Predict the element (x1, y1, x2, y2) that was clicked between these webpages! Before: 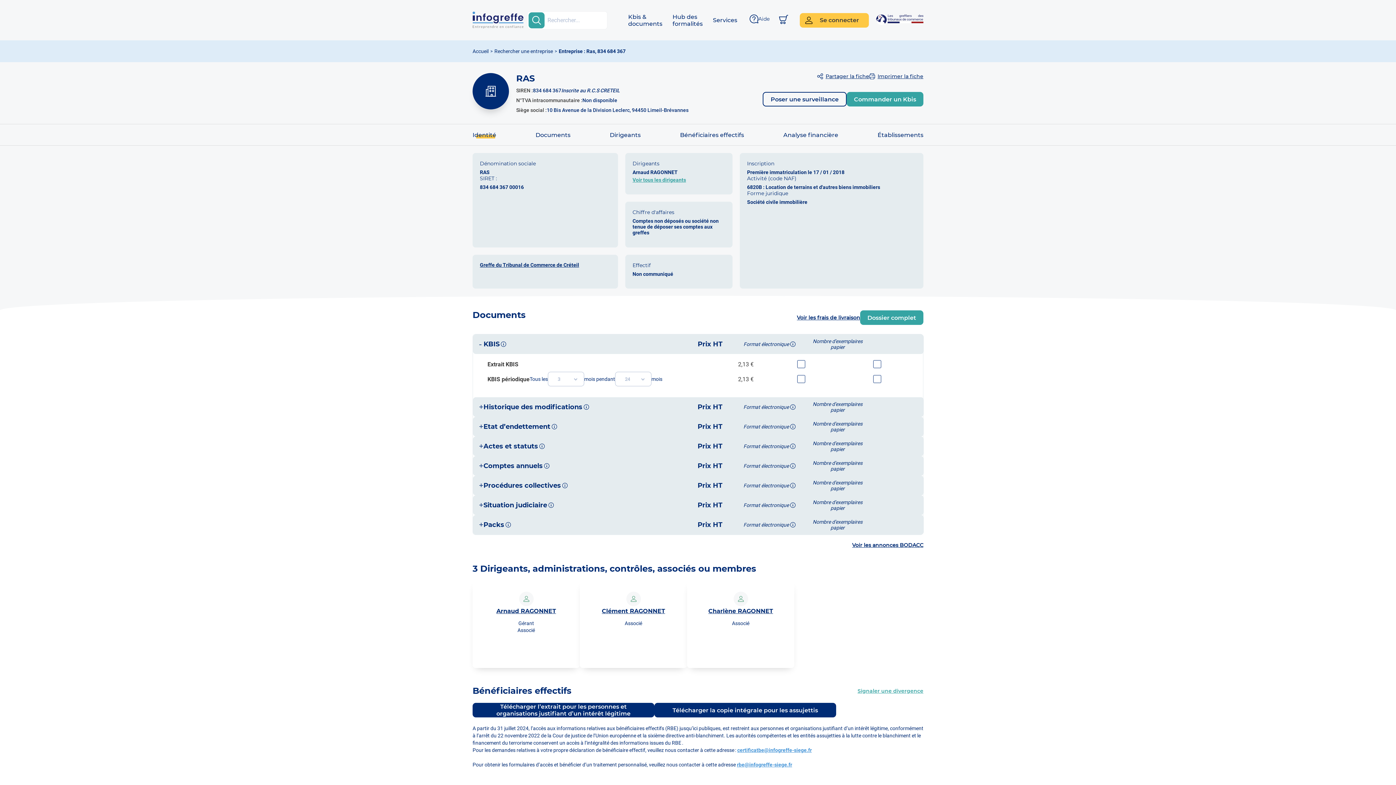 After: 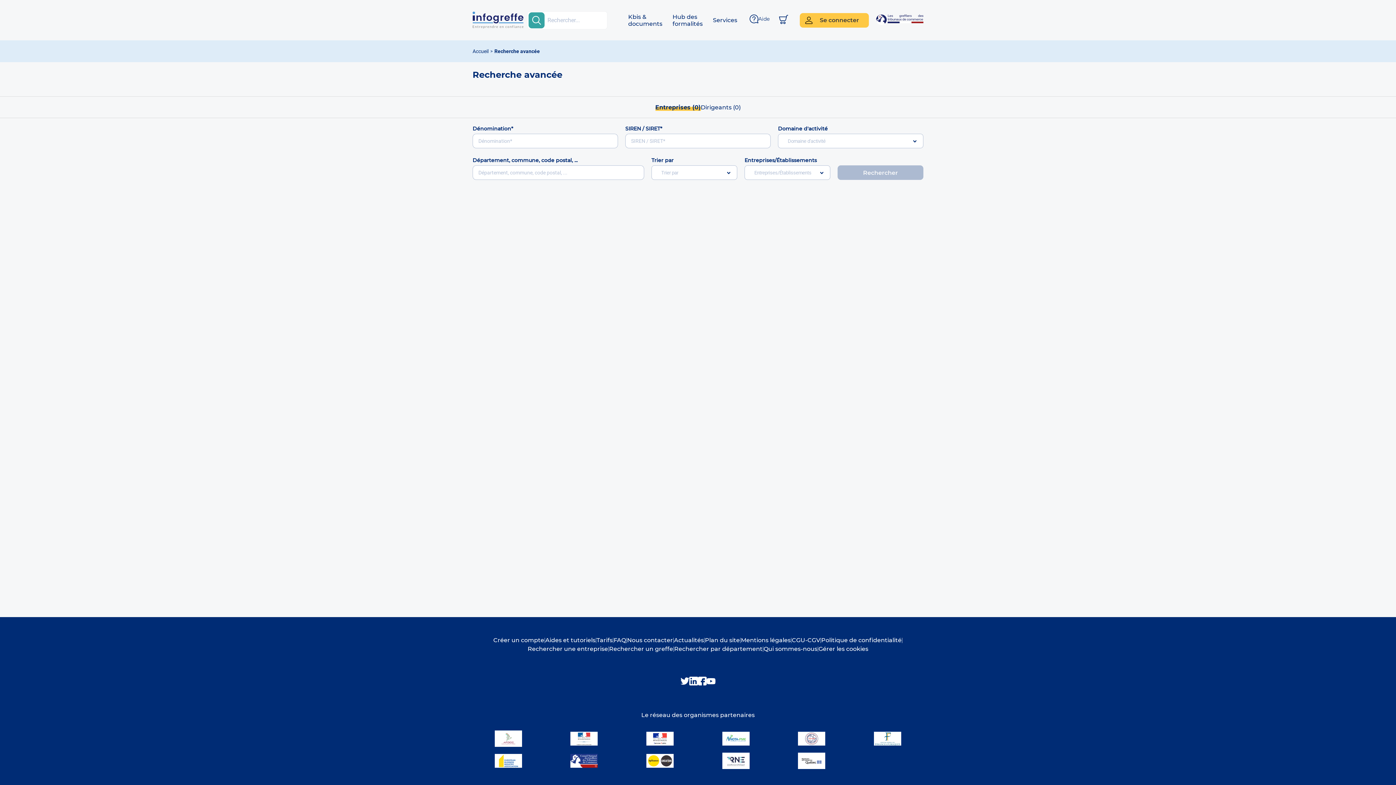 Action: bbox: (527, 645, 608, 653) label: Rechercher une entreprise